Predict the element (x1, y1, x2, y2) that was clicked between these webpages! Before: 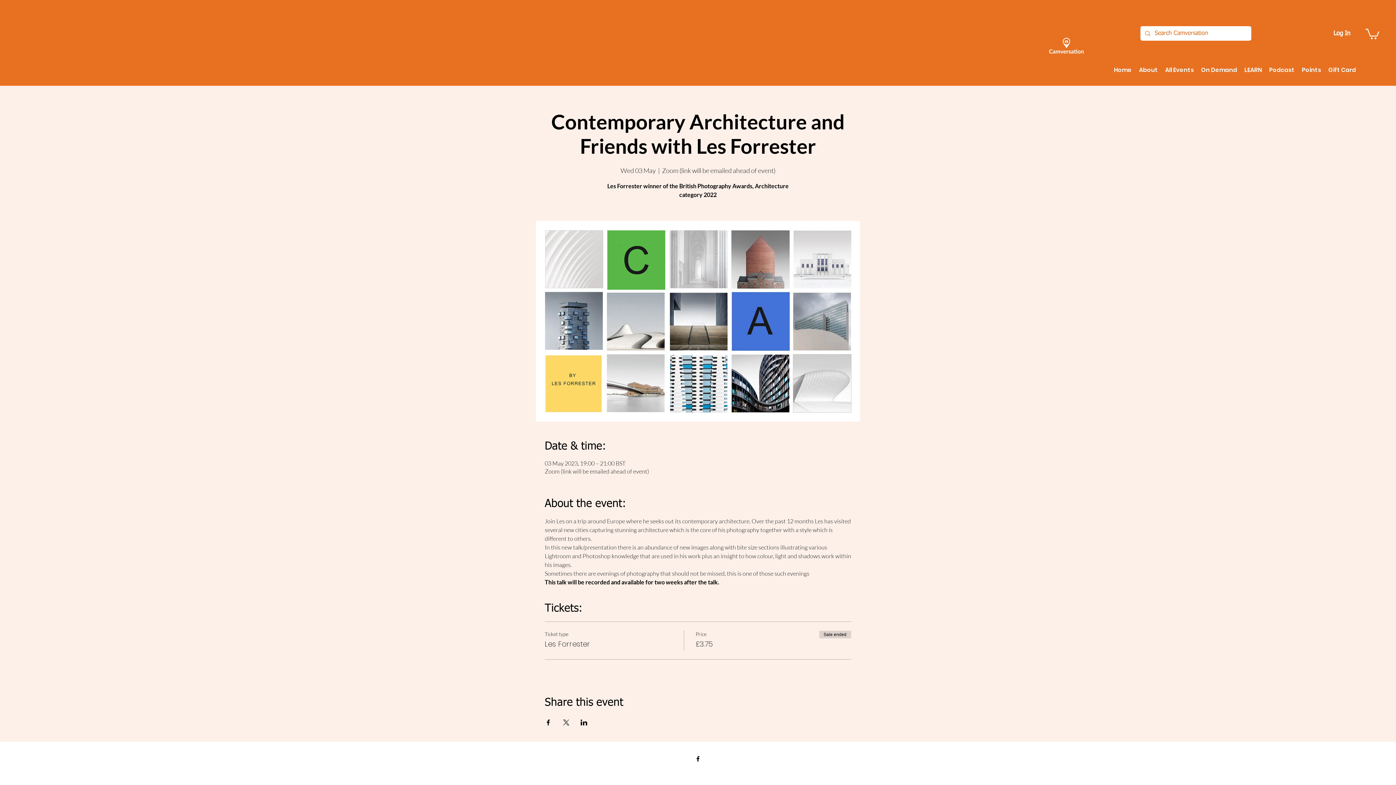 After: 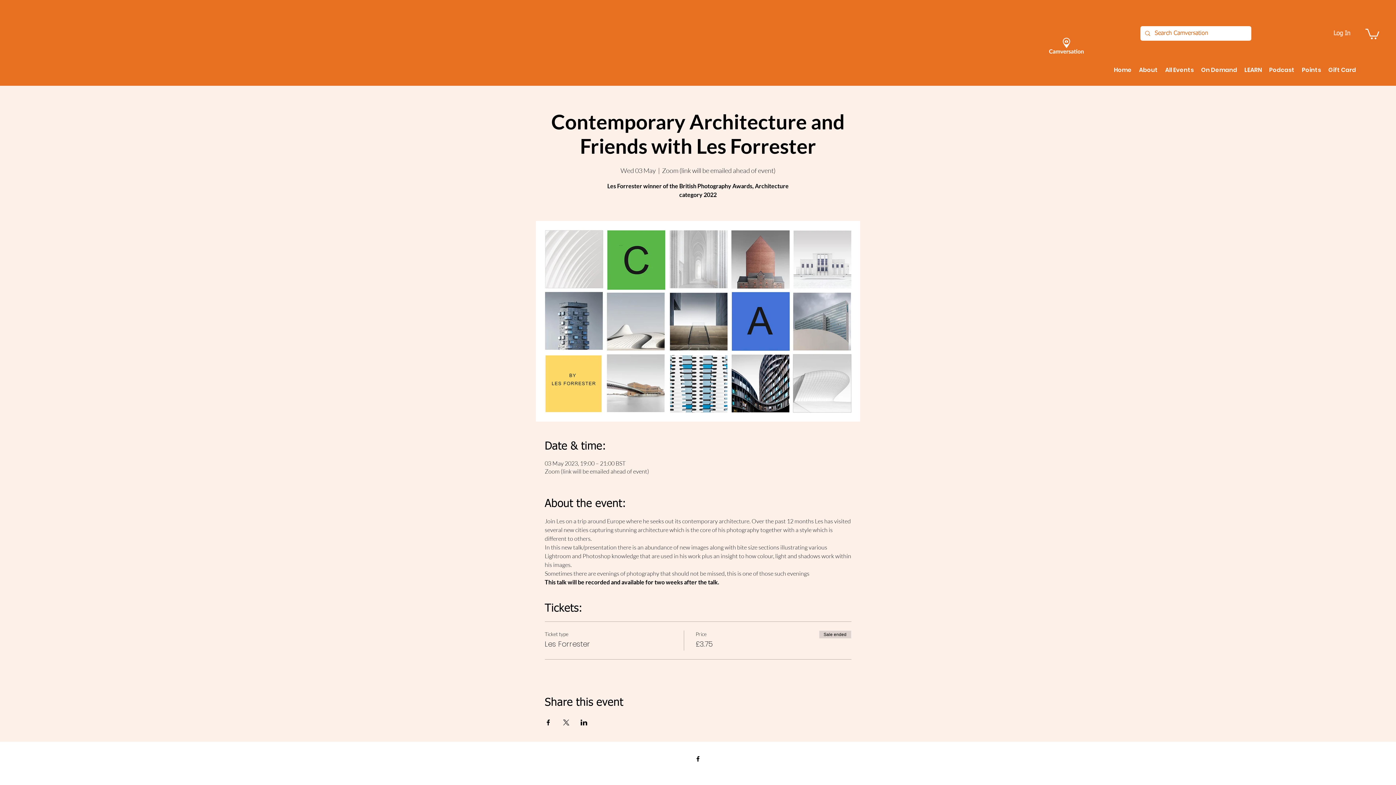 Action: label: Log In bbox: (1328, 27, 1355, 39)